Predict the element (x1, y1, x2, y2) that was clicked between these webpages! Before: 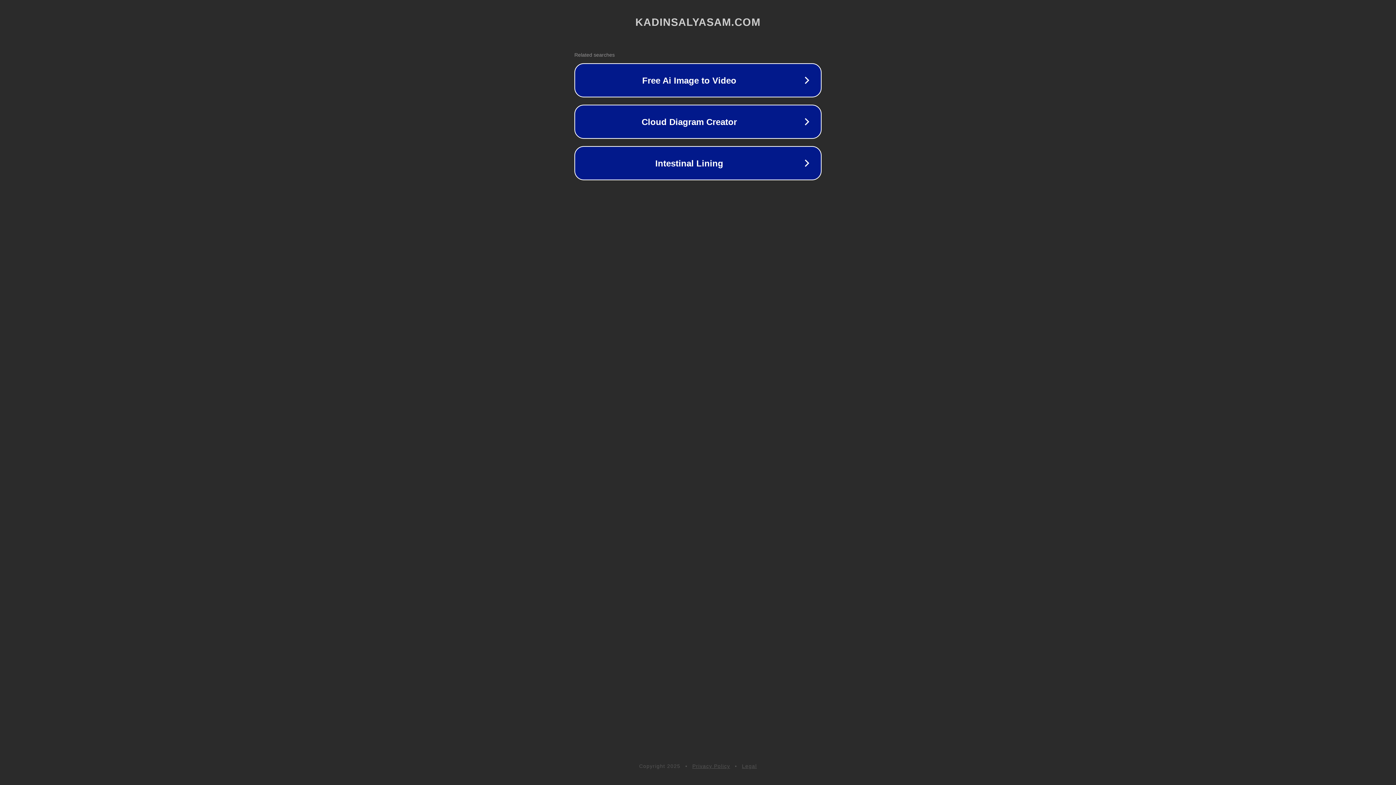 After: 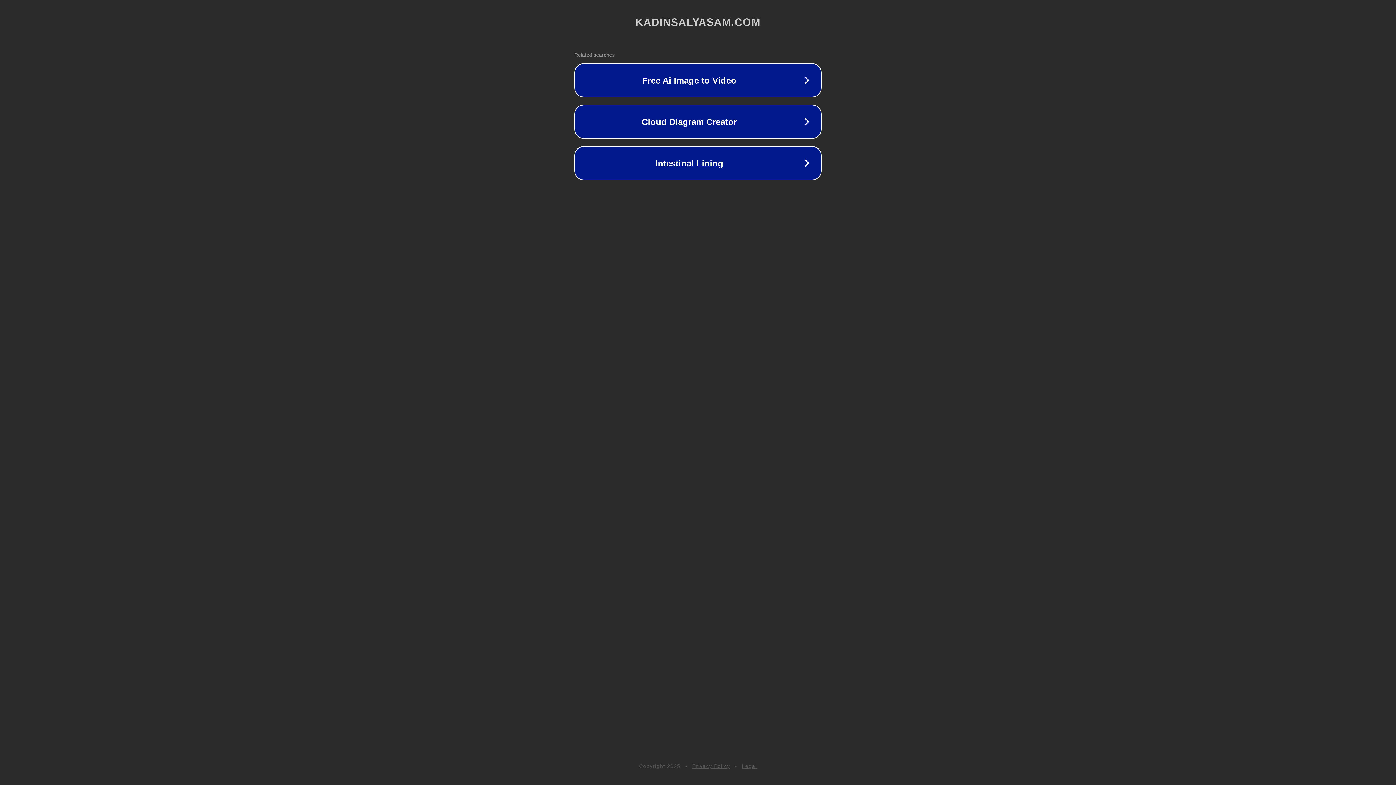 Action: label: Privacy Policy bbox: (692, 763, 730, 769)